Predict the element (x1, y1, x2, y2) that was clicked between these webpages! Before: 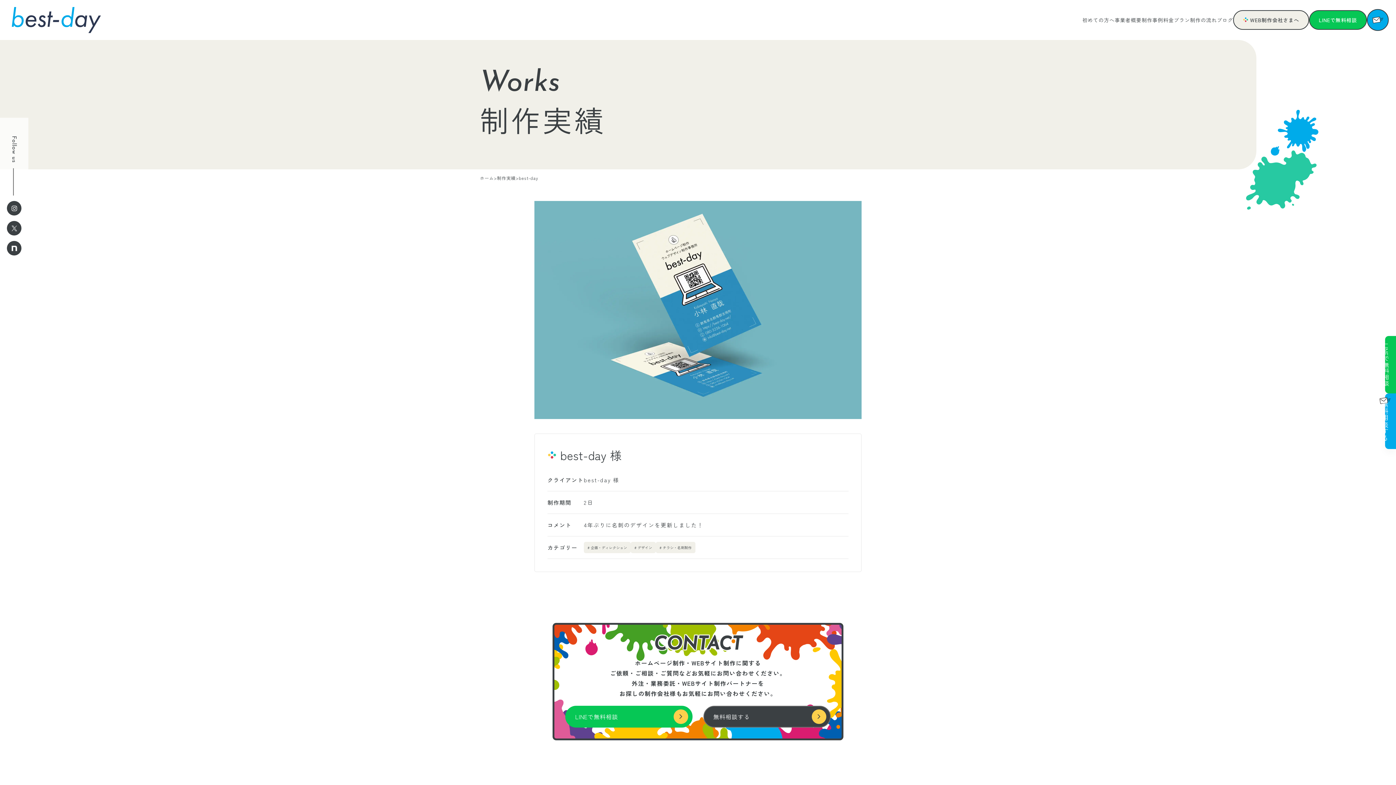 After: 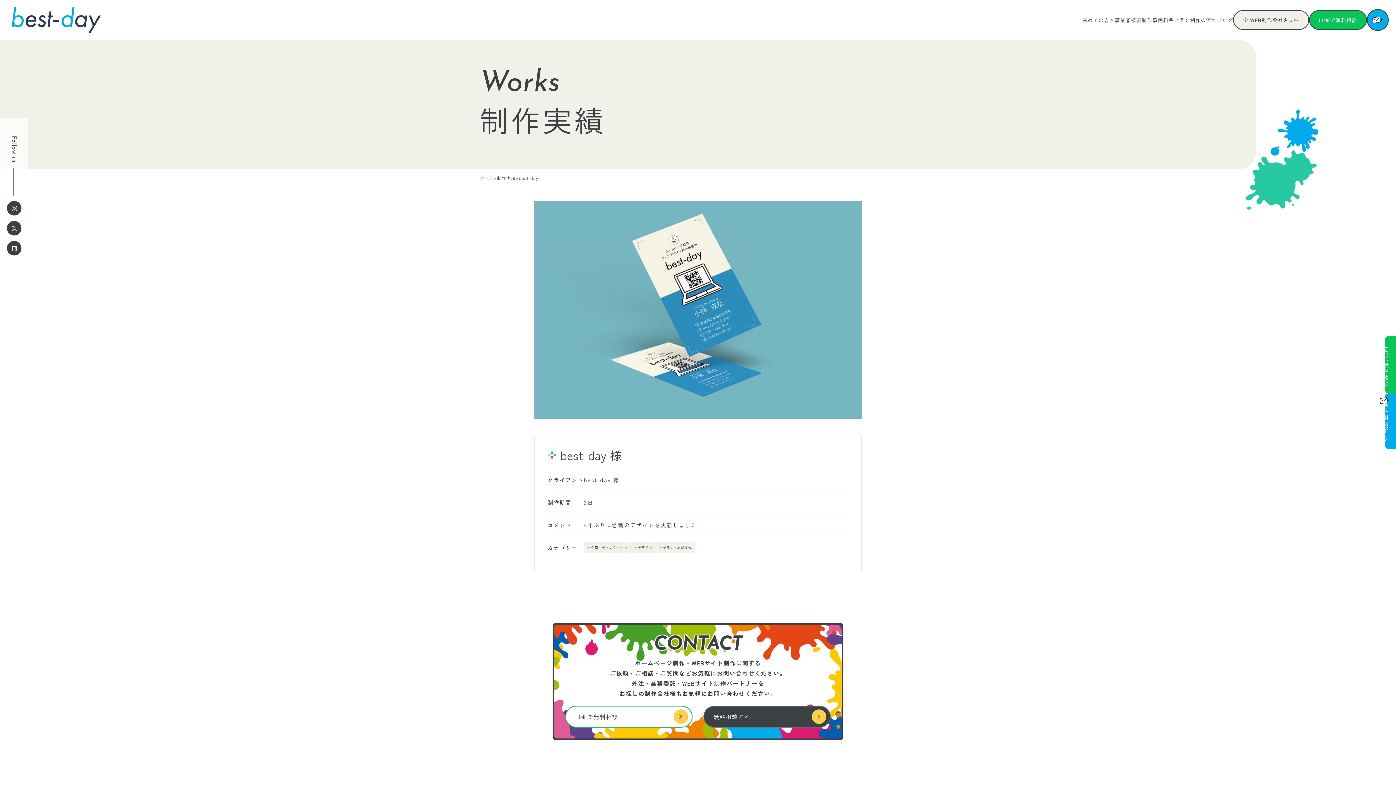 Action: bbox: (566, 706, 692, 727) label: LINEで無料相談